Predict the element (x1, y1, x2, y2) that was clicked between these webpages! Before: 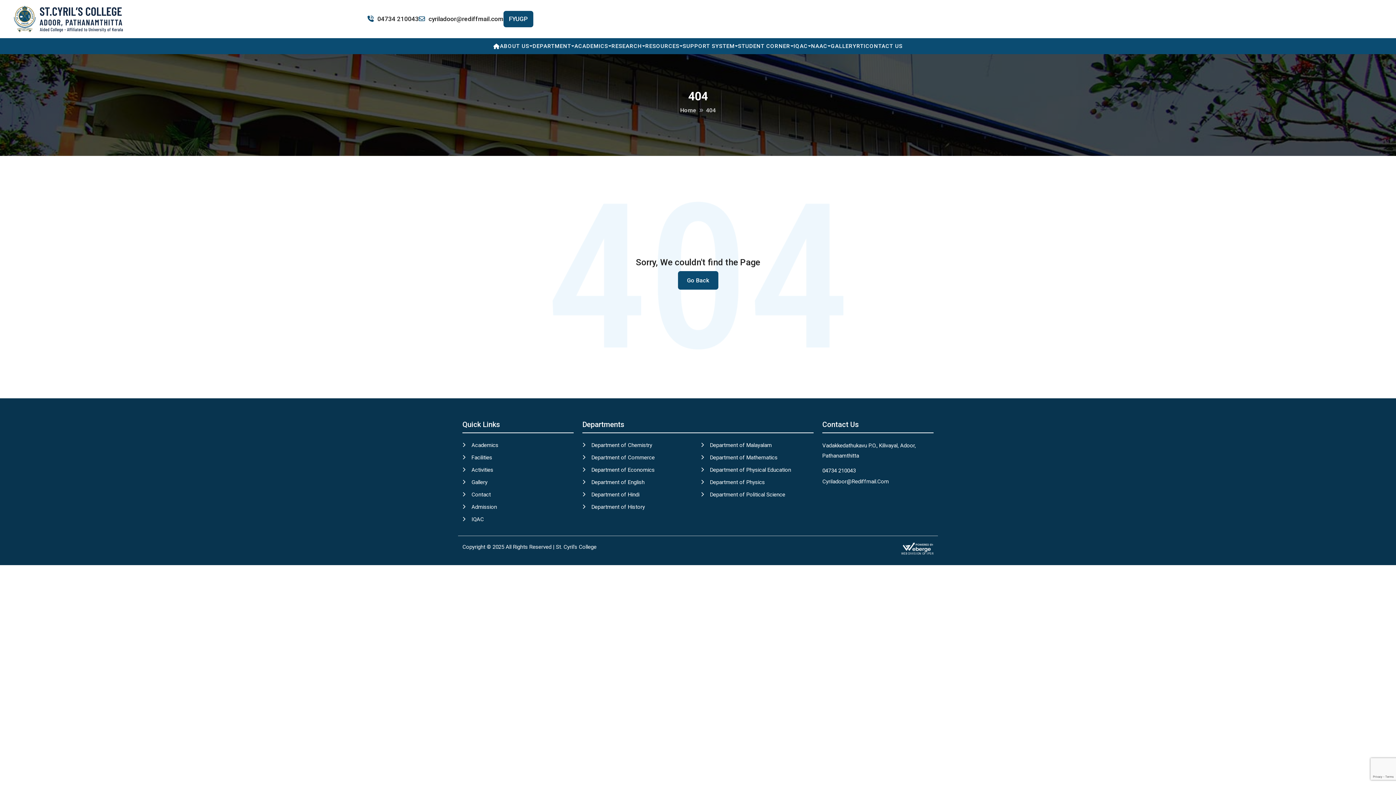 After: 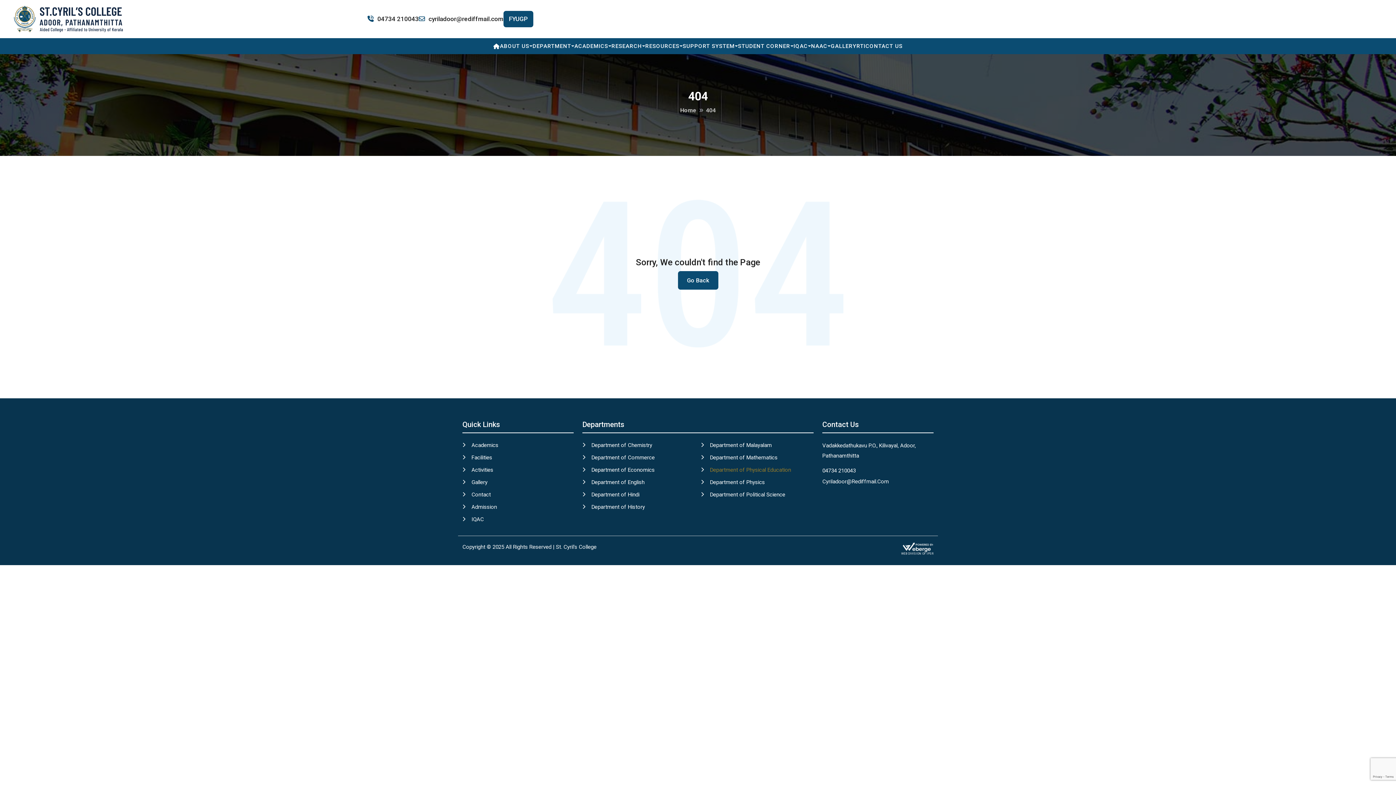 Action: label: Department of Physical Education bbox: (710, 466, 791, 473)